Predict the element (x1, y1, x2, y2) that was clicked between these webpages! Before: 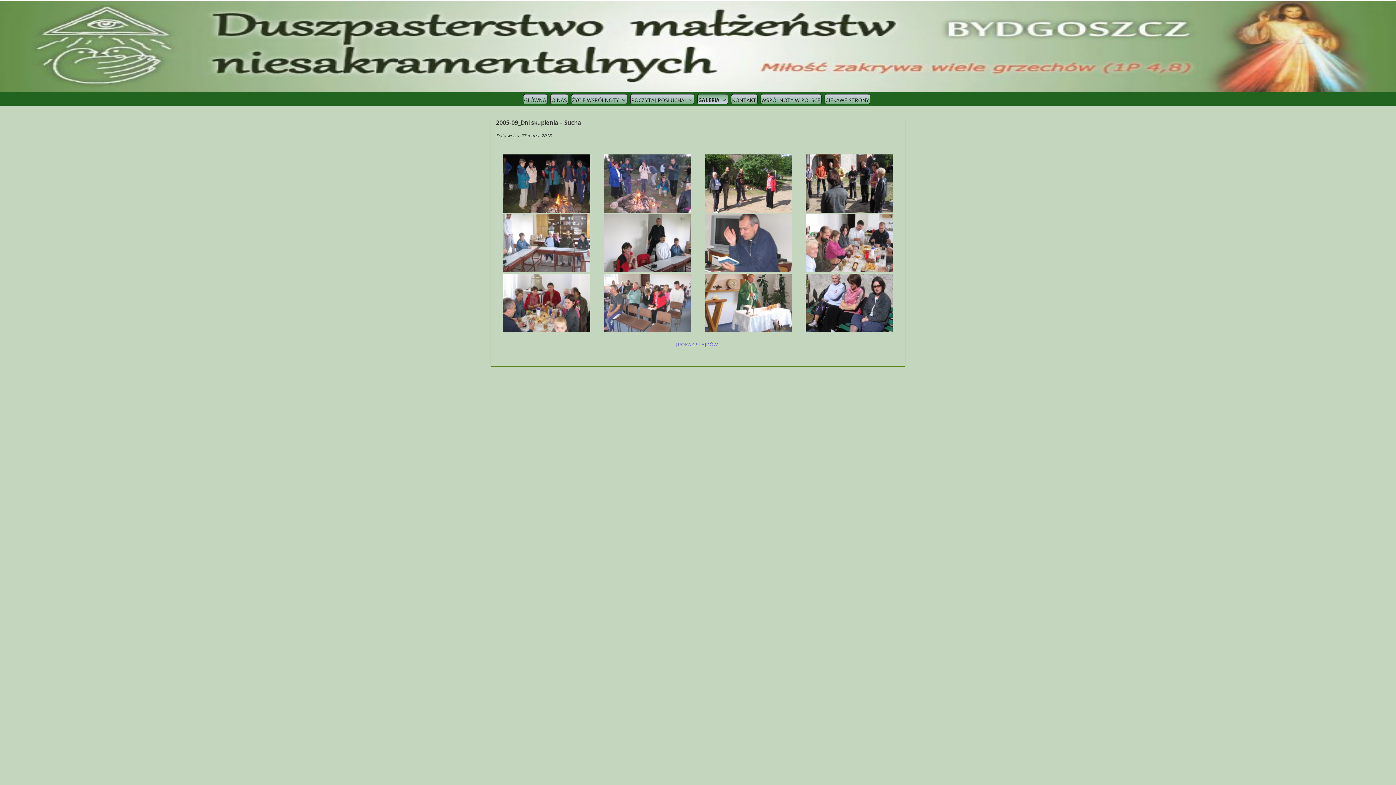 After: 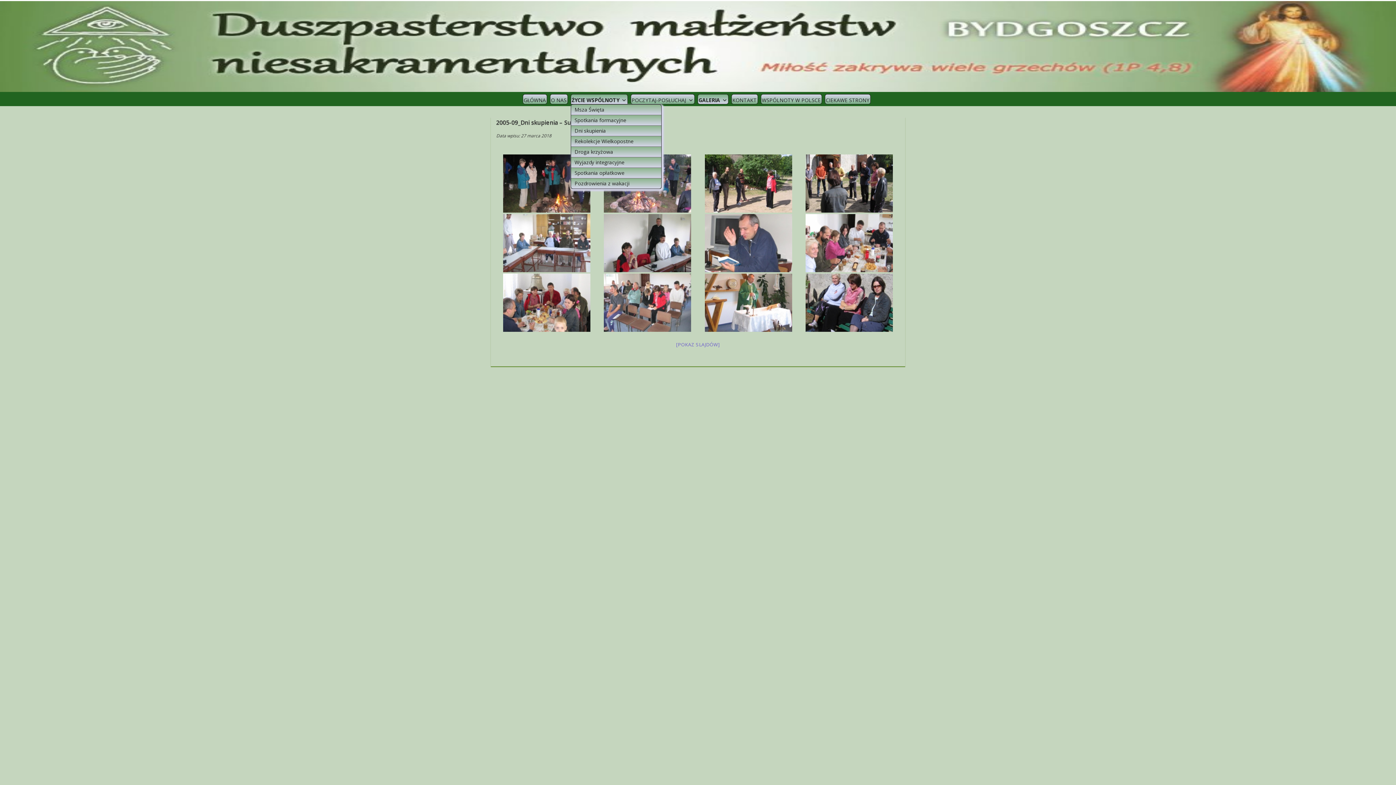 Action: bbox: (571, 94, 627, 104) label: ŻYCIE WSPÓLNOTY